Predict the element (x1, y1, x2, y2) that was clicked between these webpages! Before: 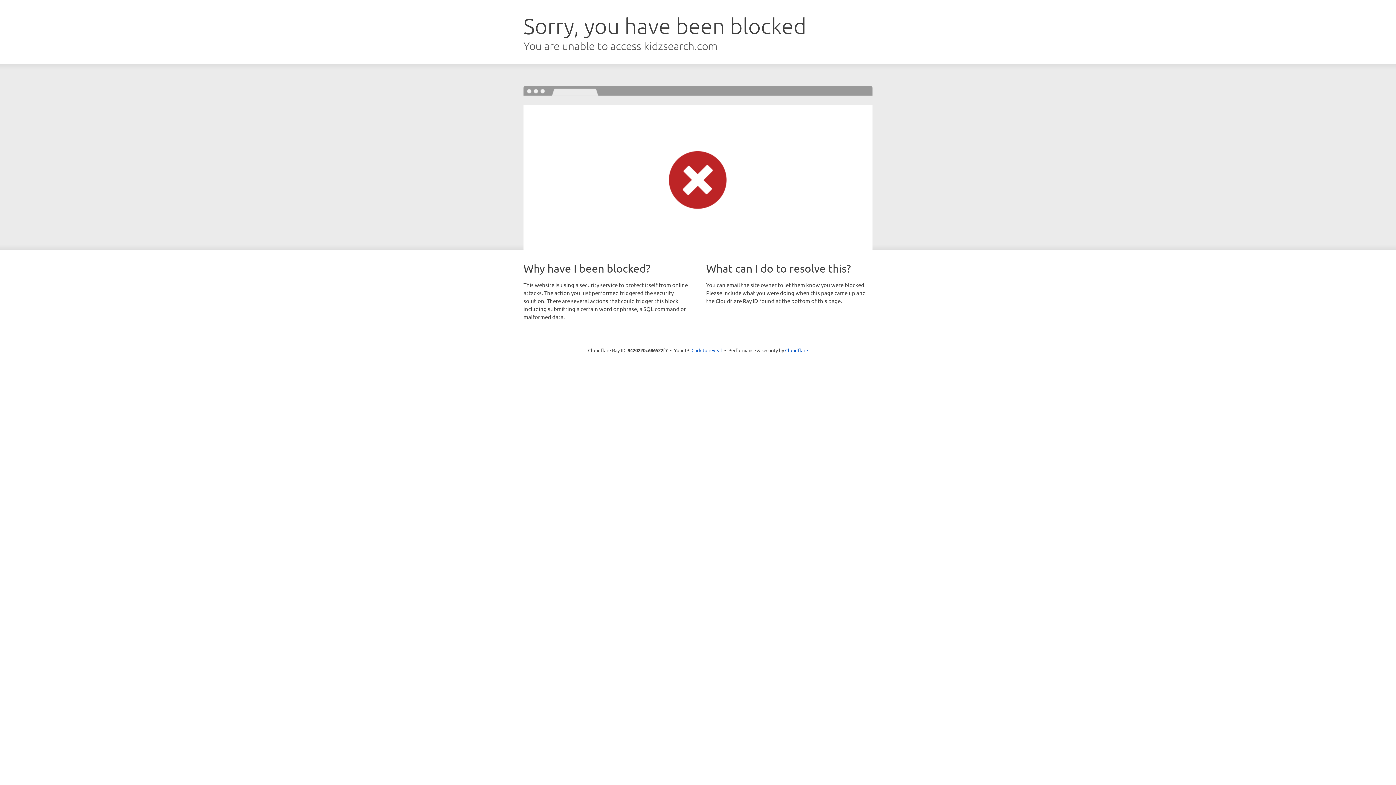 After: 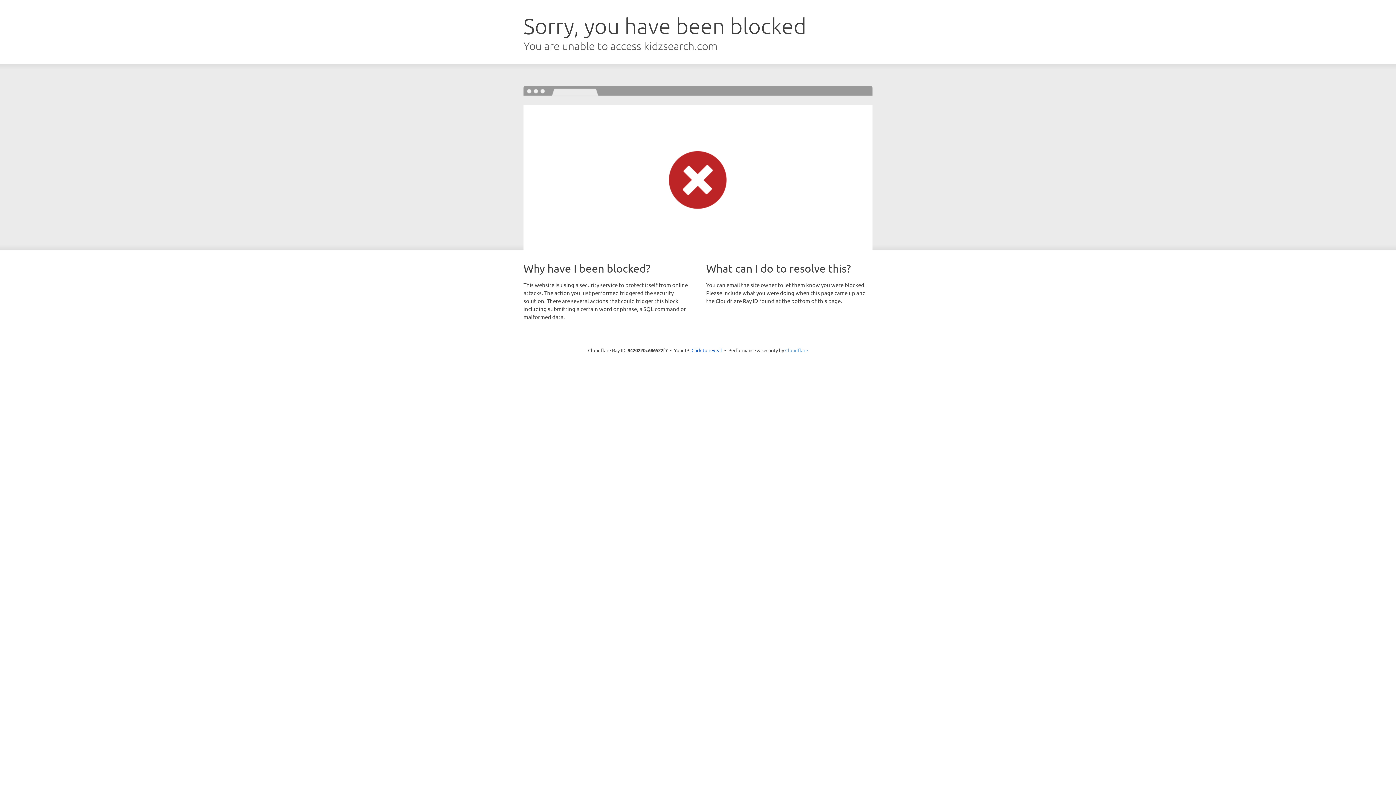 Action: bbox: (785, 347, 808, 353) label: Cloudflare